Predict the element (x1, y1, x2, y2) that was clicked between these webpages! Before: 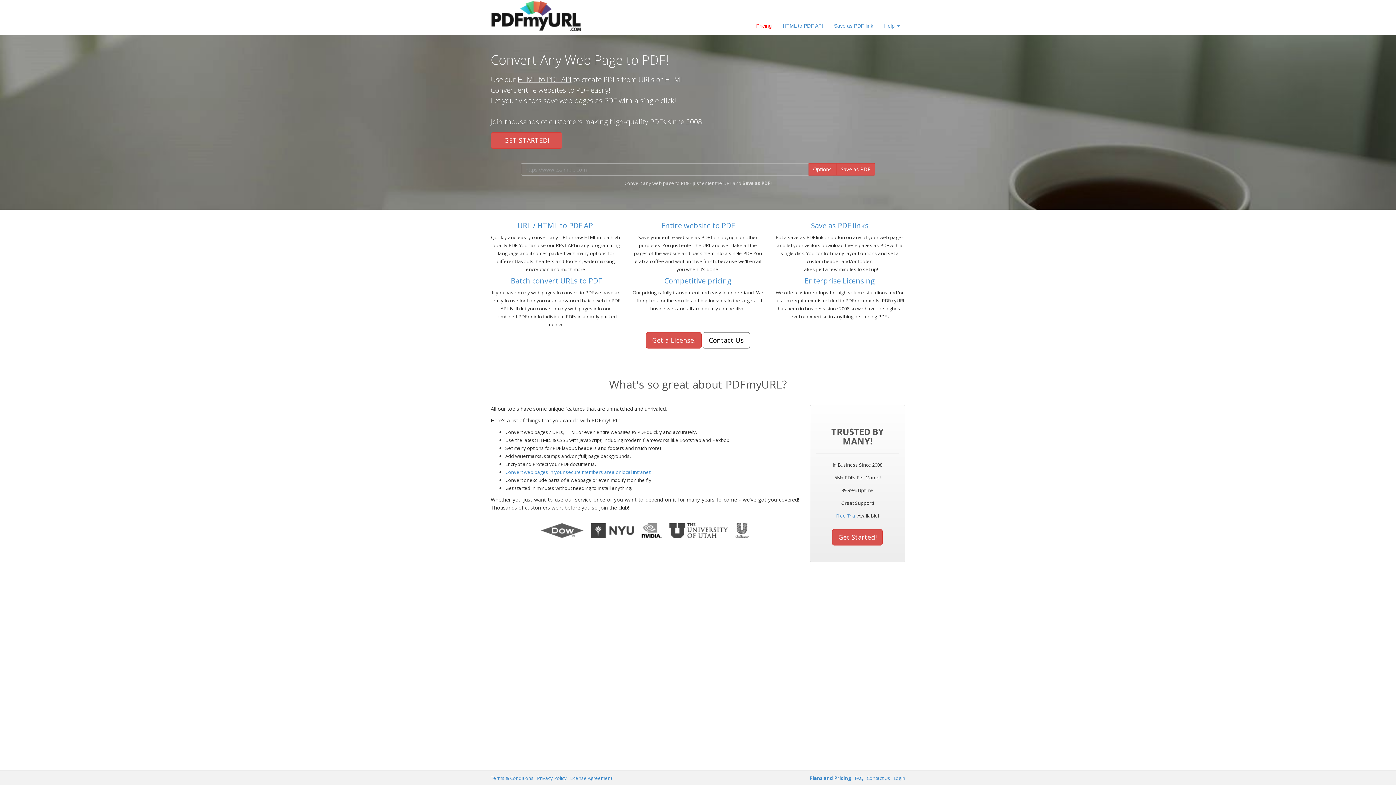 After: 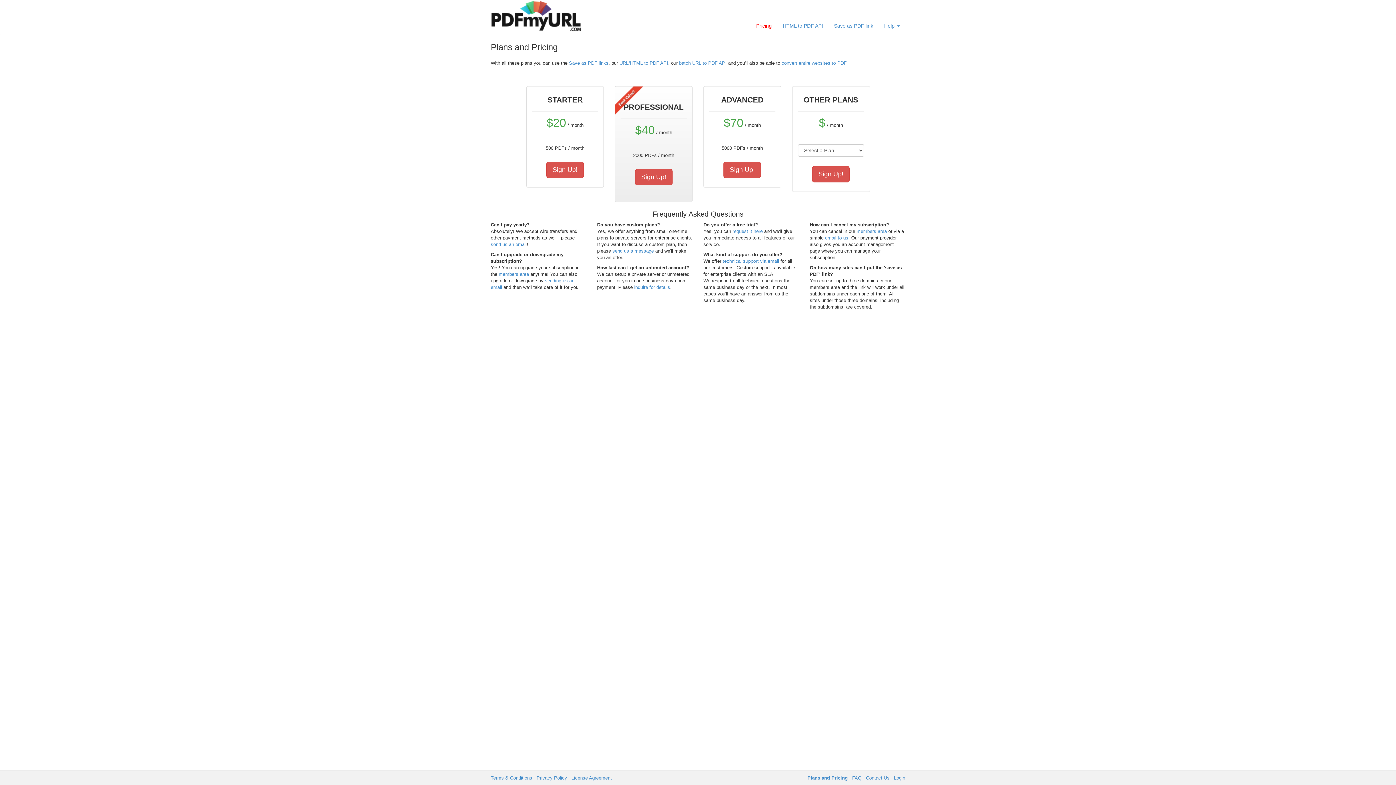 Action: bbox: (632, 277, 763, 285) label: Competitive pricing